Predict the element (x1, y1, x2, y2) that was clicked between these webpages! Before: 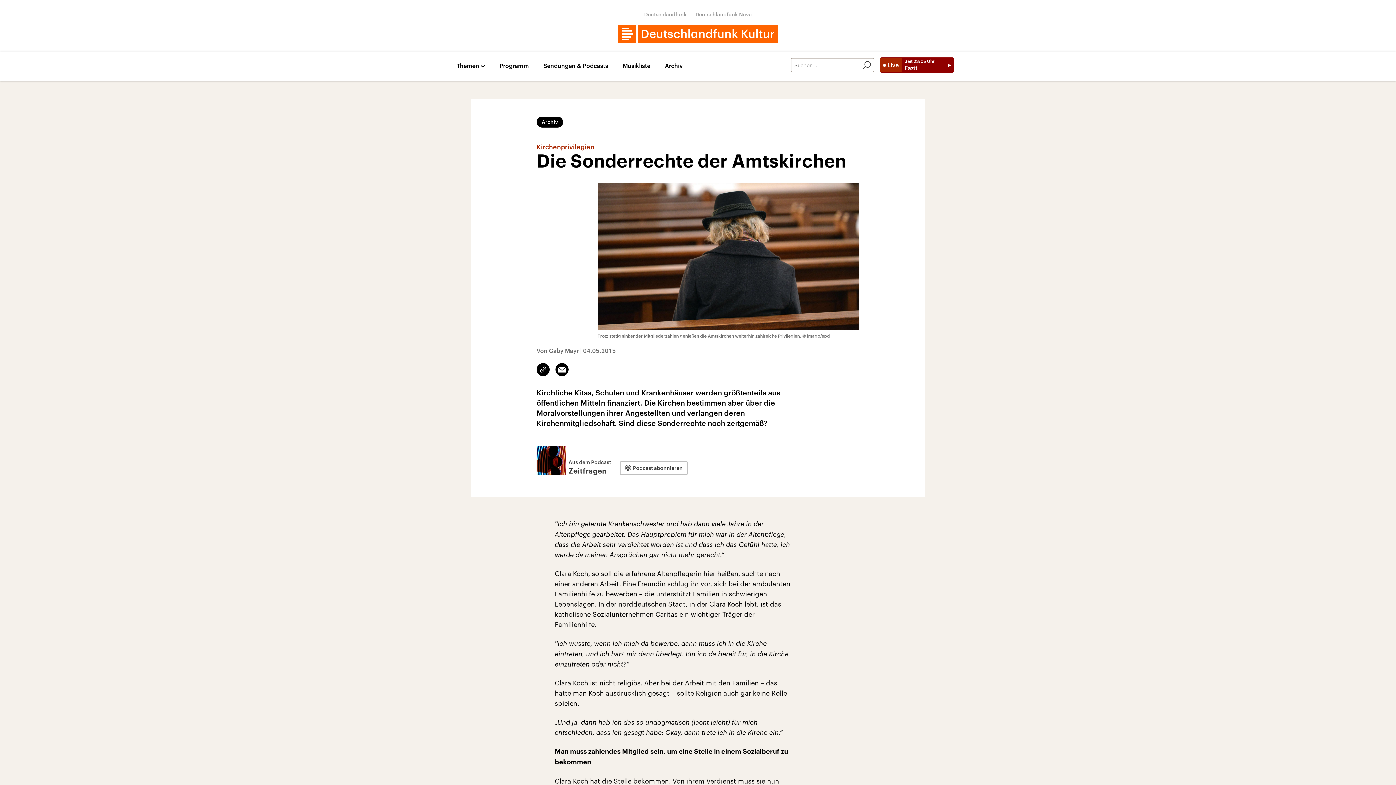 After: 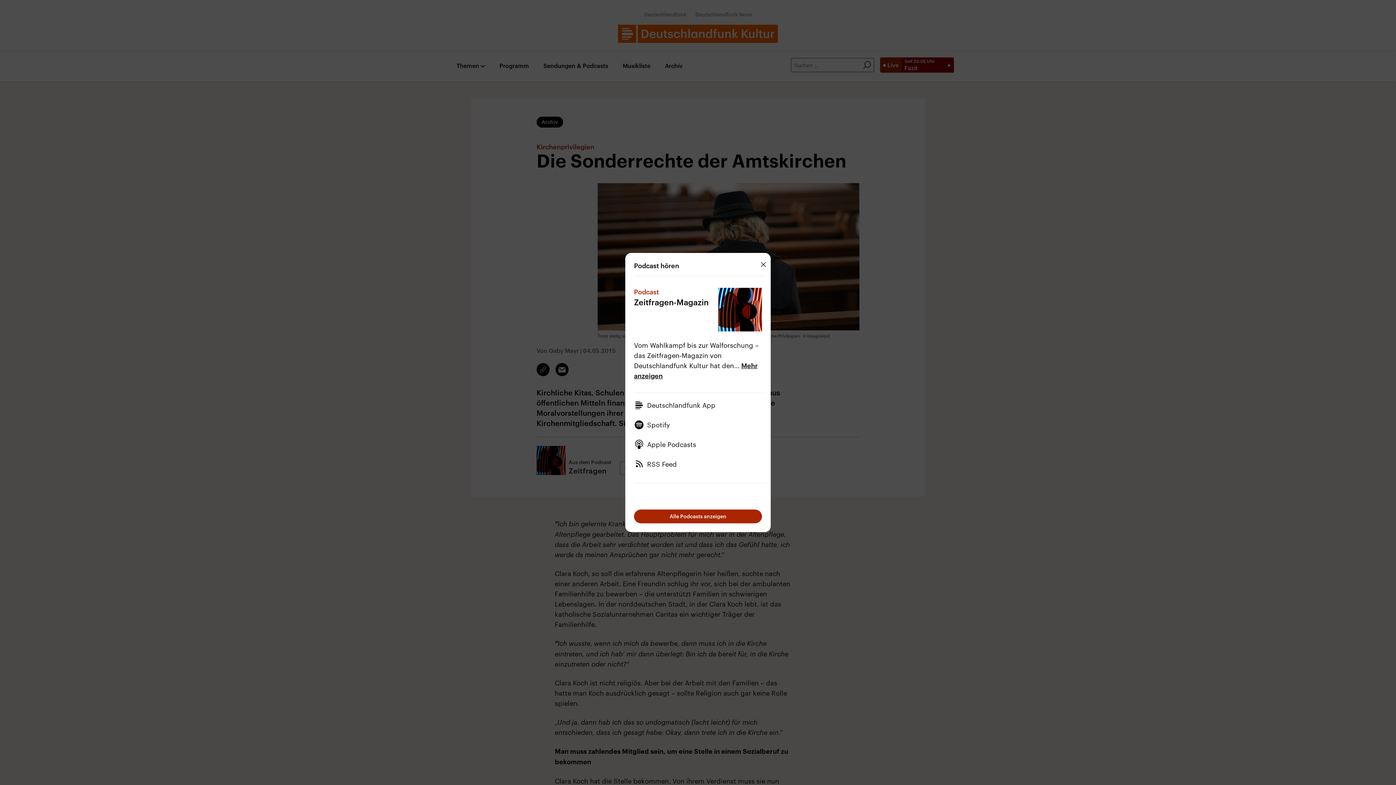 Action: bbox: (620, 461, 688, 475) label: Podcast abonnieren